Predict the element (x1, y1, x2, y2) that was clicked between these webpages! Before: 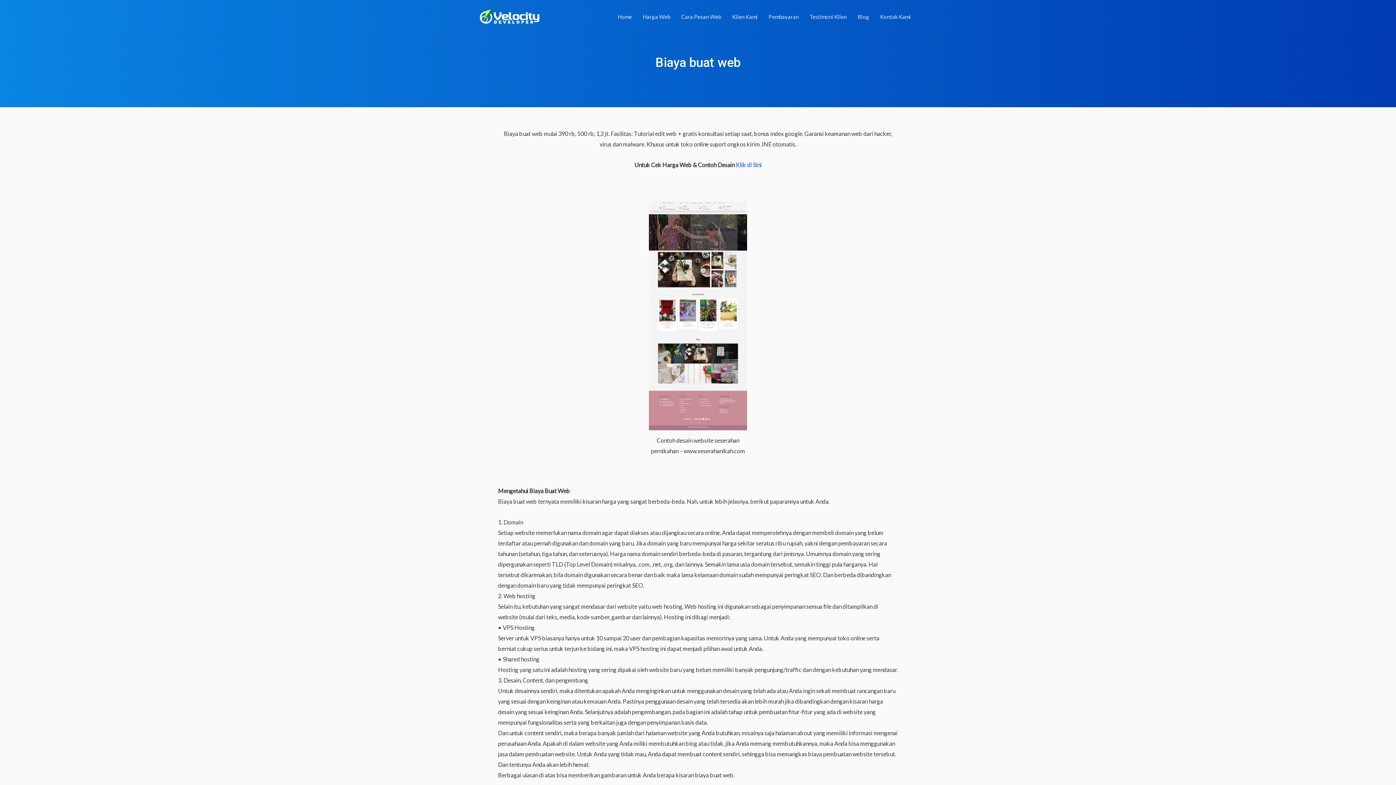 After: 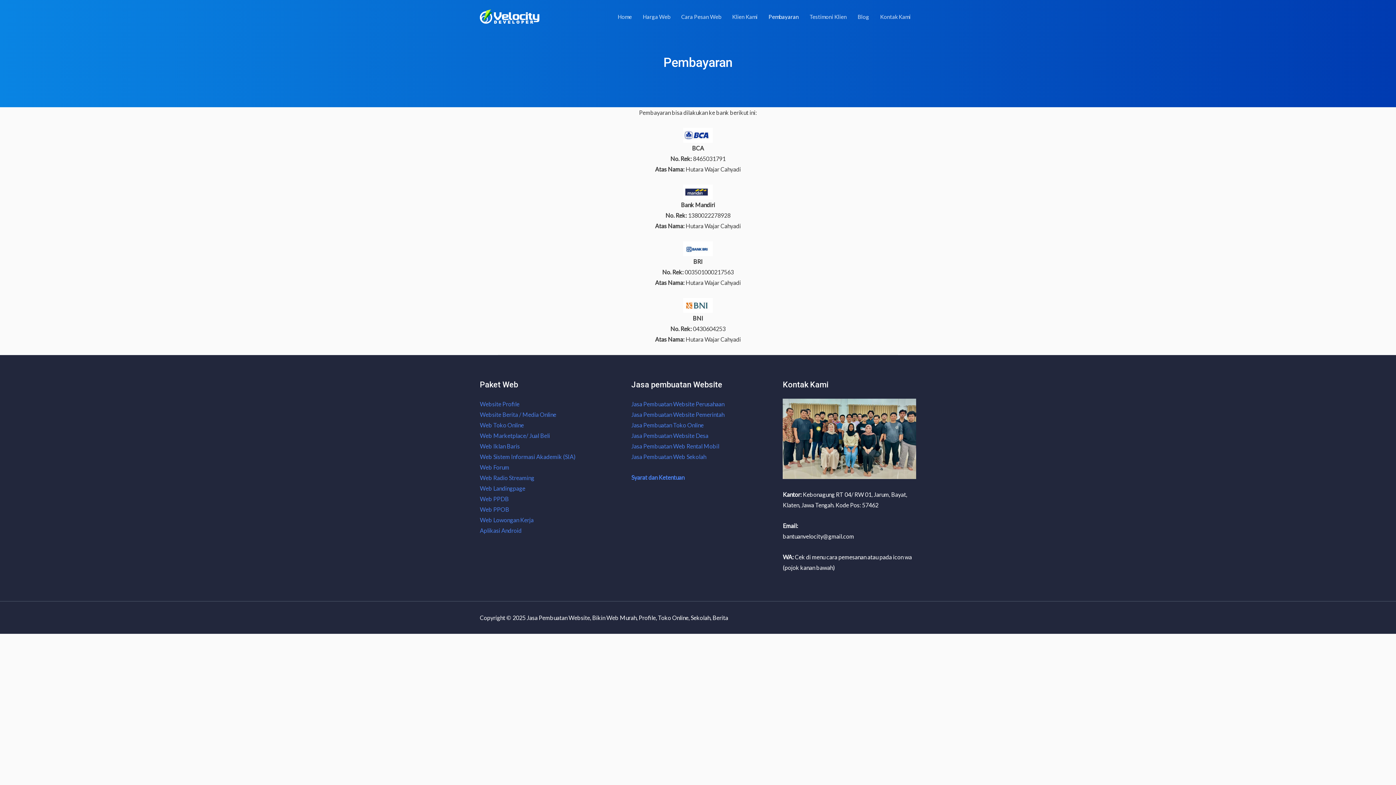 Action: bbox: (763, 3, 804, 29) label: Pembayaran